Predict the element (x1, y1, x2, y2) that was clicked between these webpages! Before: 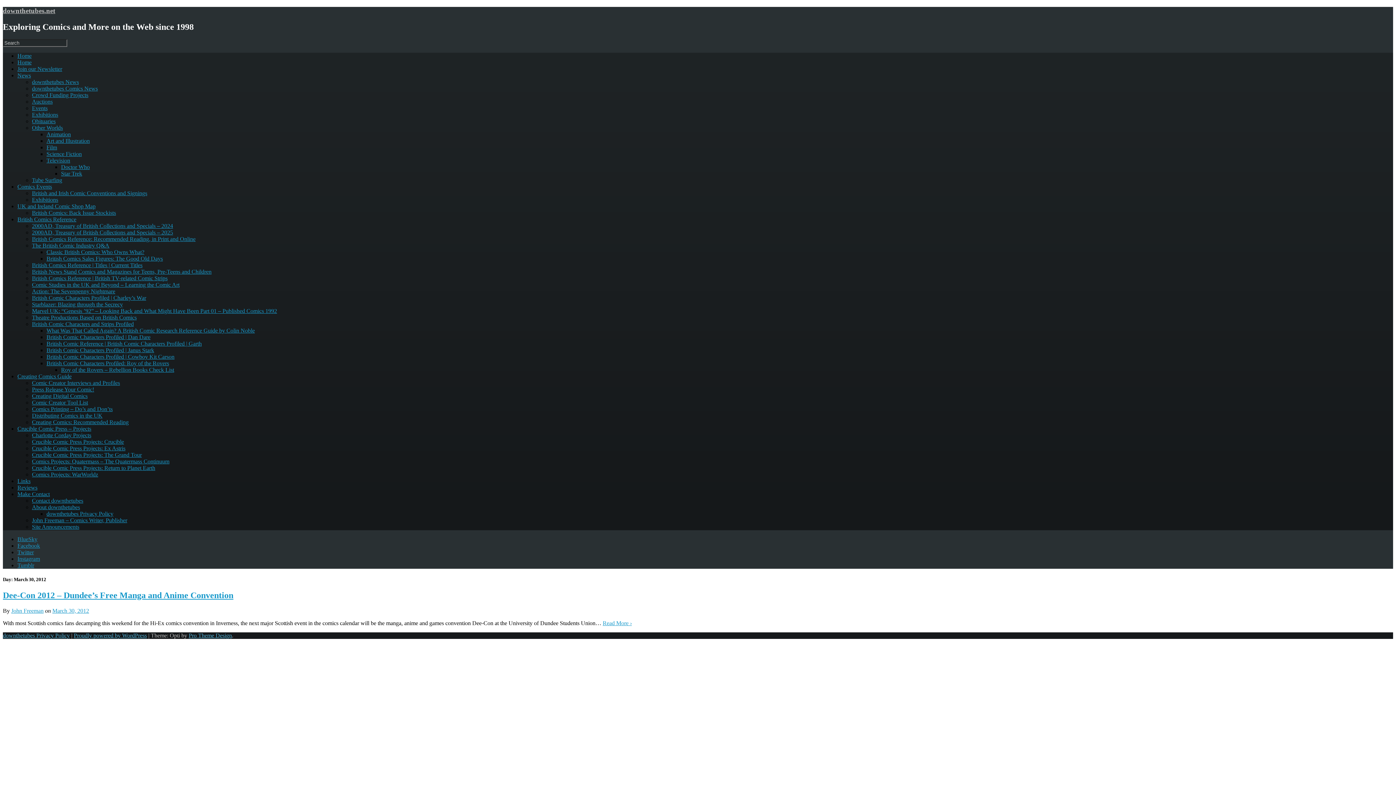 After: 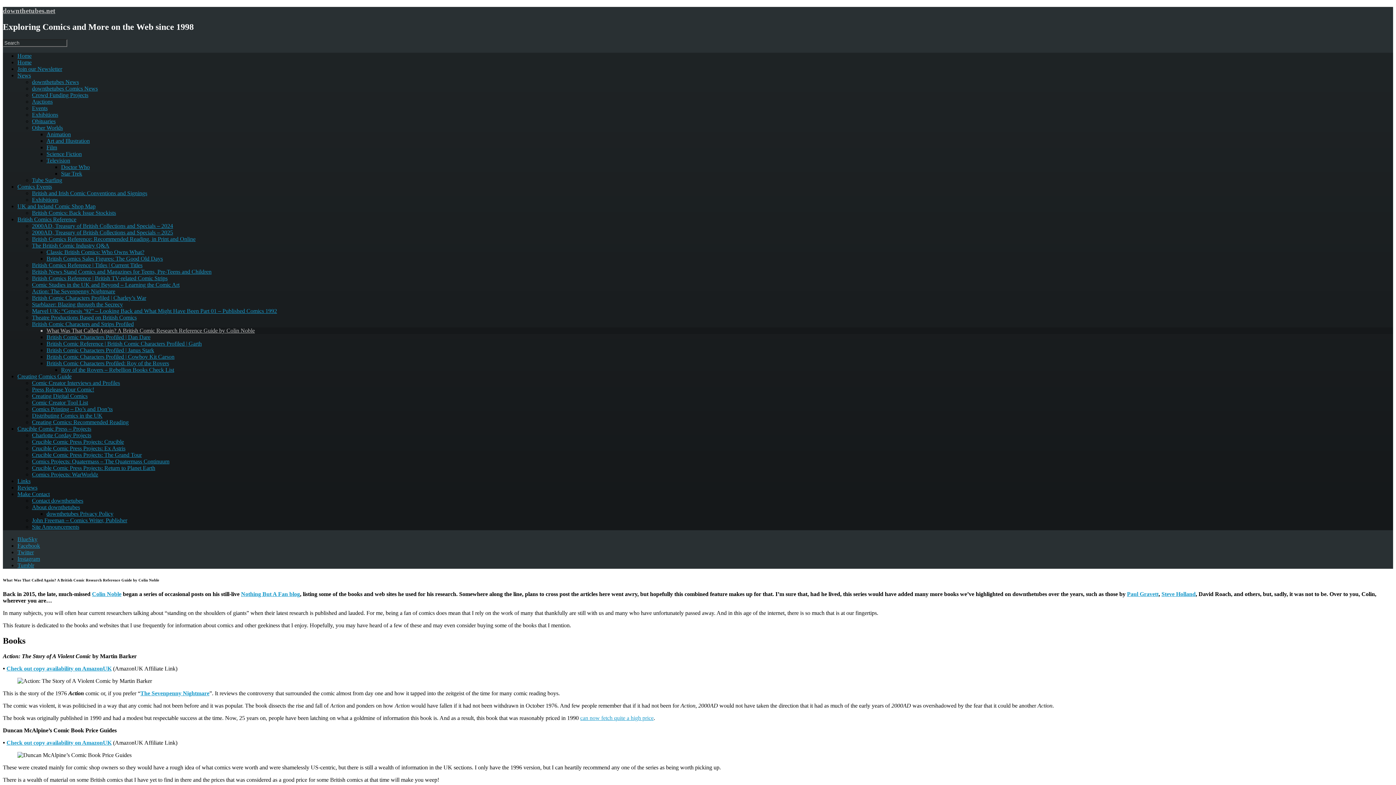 Action: bbox: (46, 327, 254, 333) label: What Was That Called Again? A British Comic Research Reference Guide by Colin Noble